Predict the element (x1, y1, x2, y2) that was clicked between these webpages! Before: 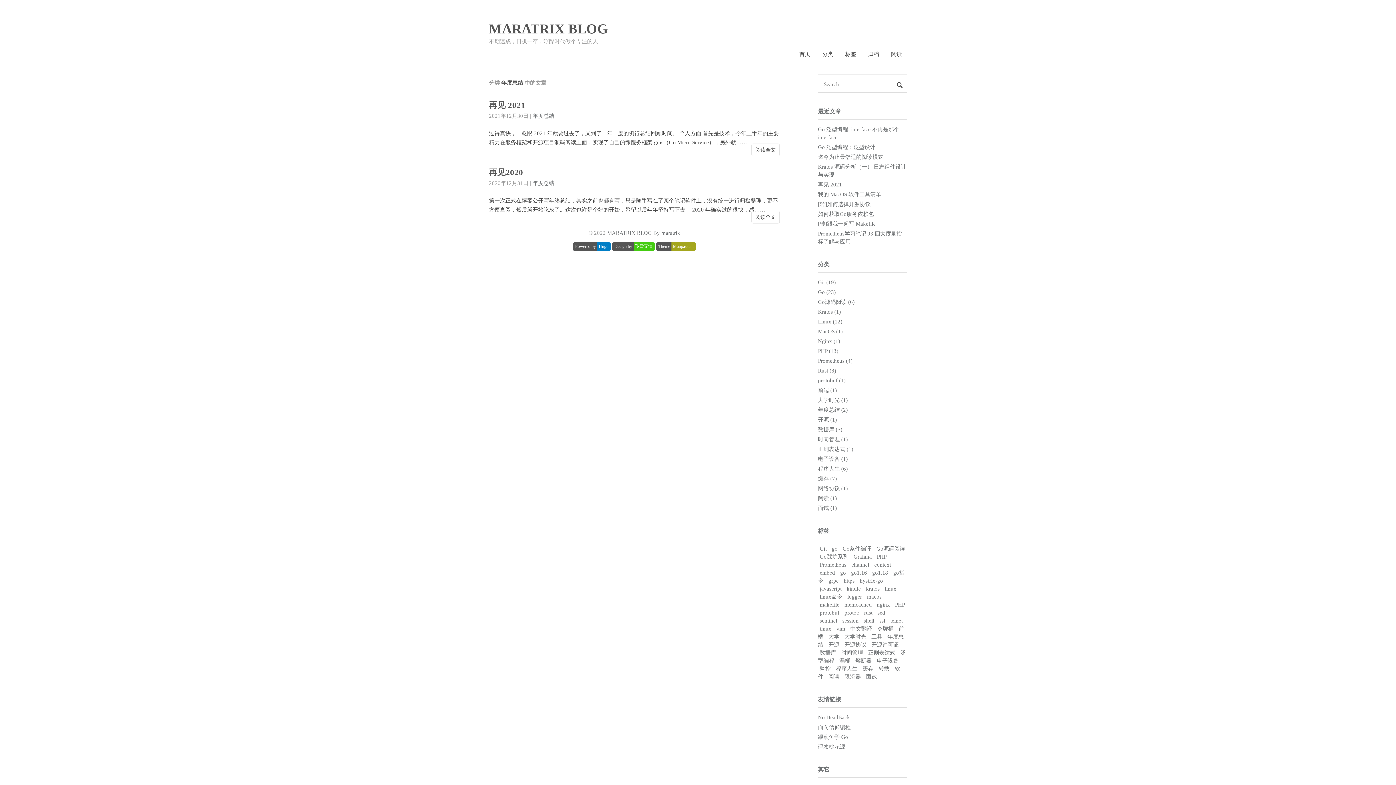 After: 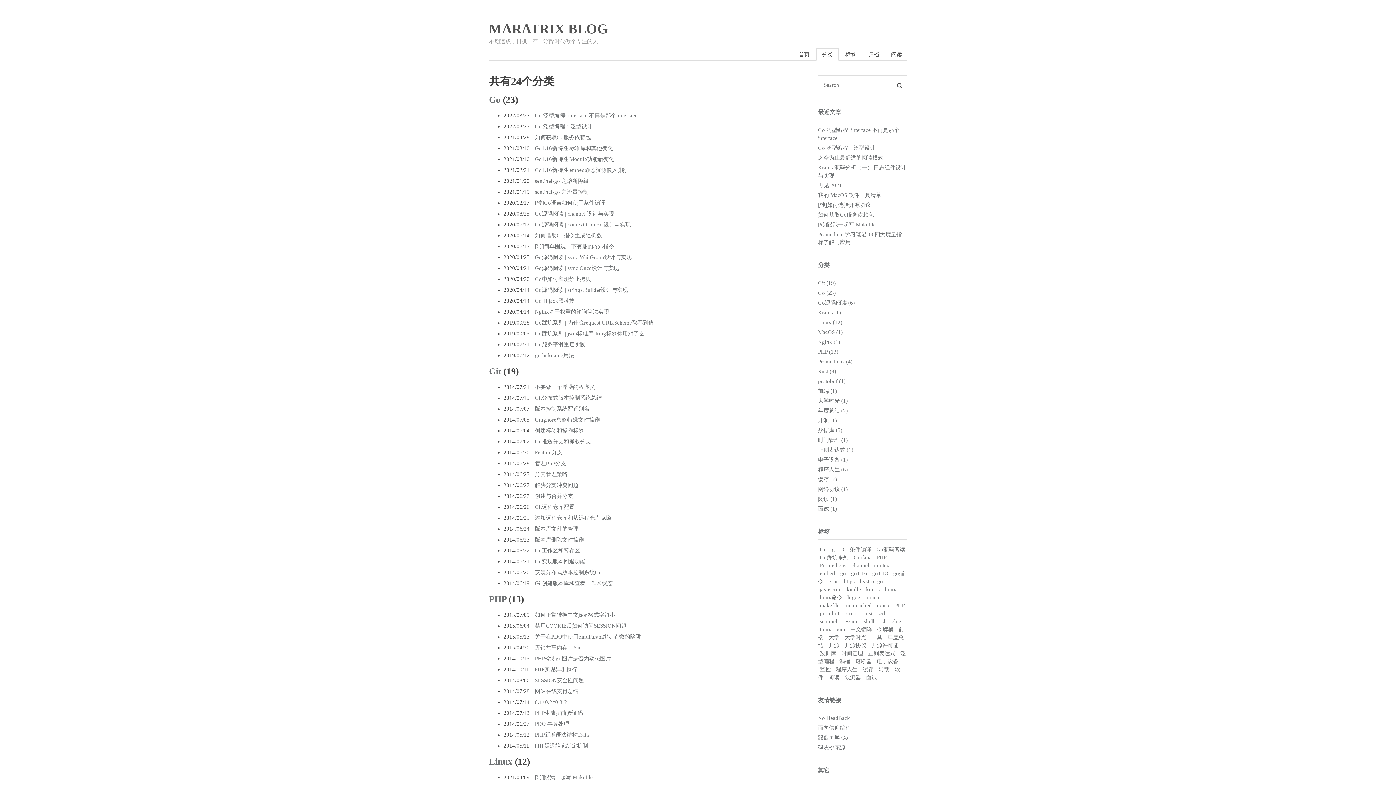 Action: label: 分类 bbox: (817, 48, 838, 60)